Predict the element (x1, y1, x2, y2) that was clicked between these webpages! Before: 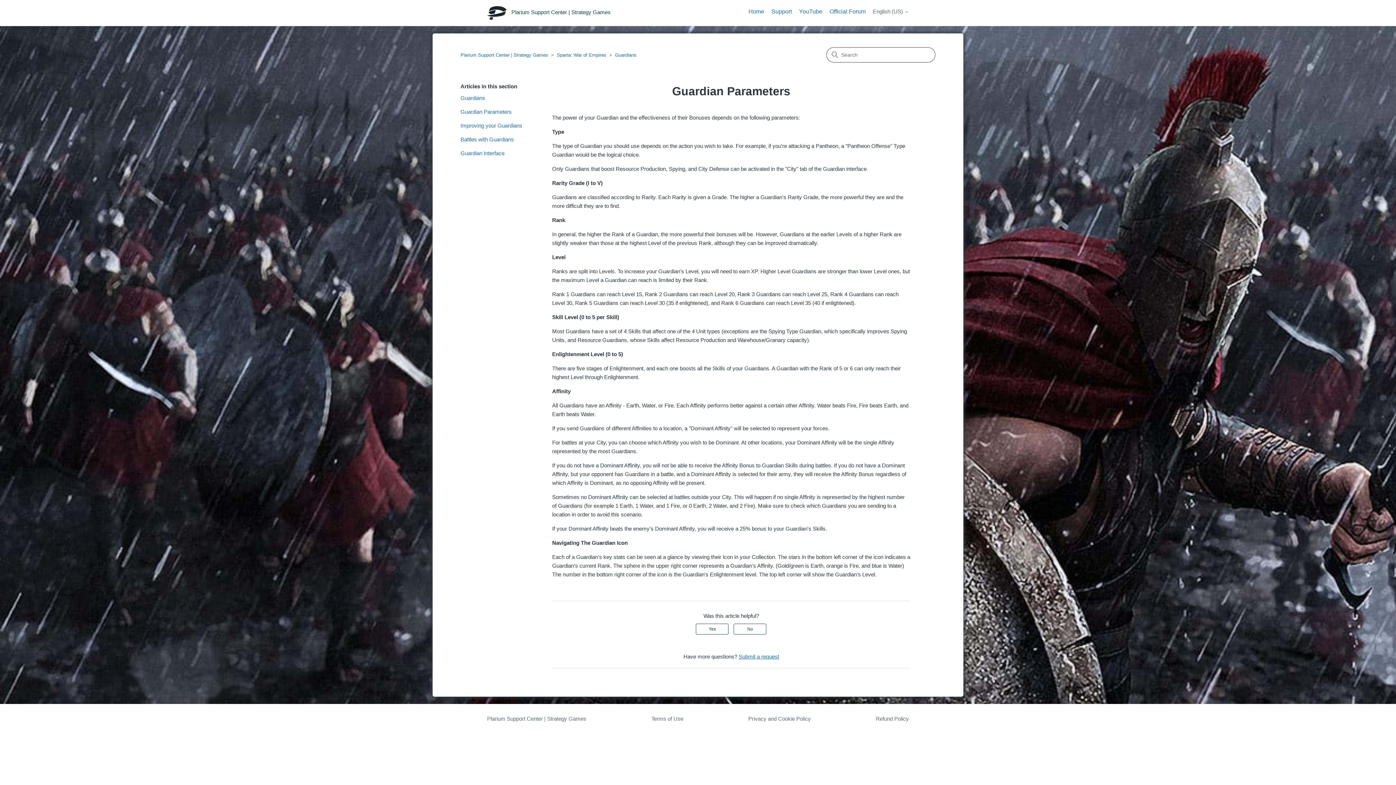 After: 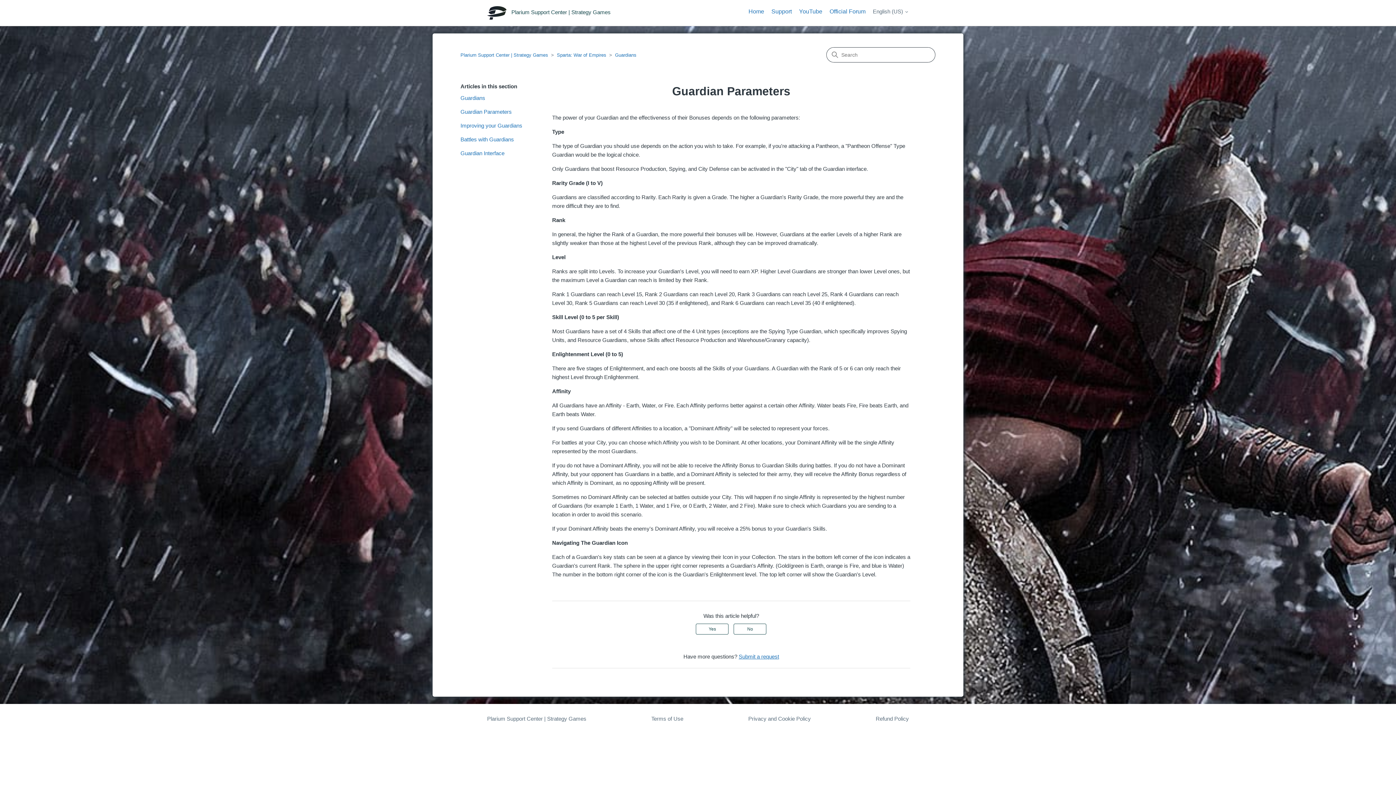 Action: bbox: (487, 715, 586, 723) label: Plarium Support Center | Strategy Games